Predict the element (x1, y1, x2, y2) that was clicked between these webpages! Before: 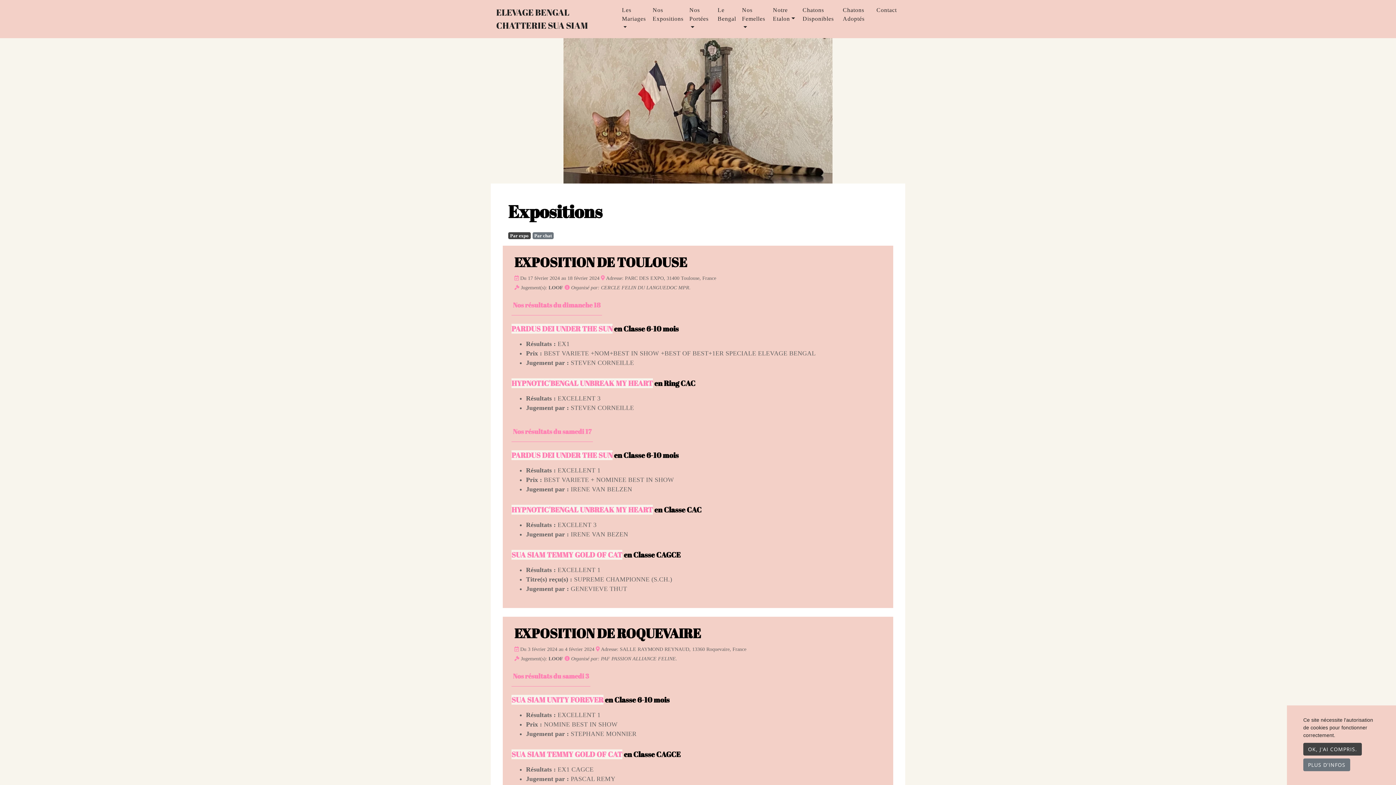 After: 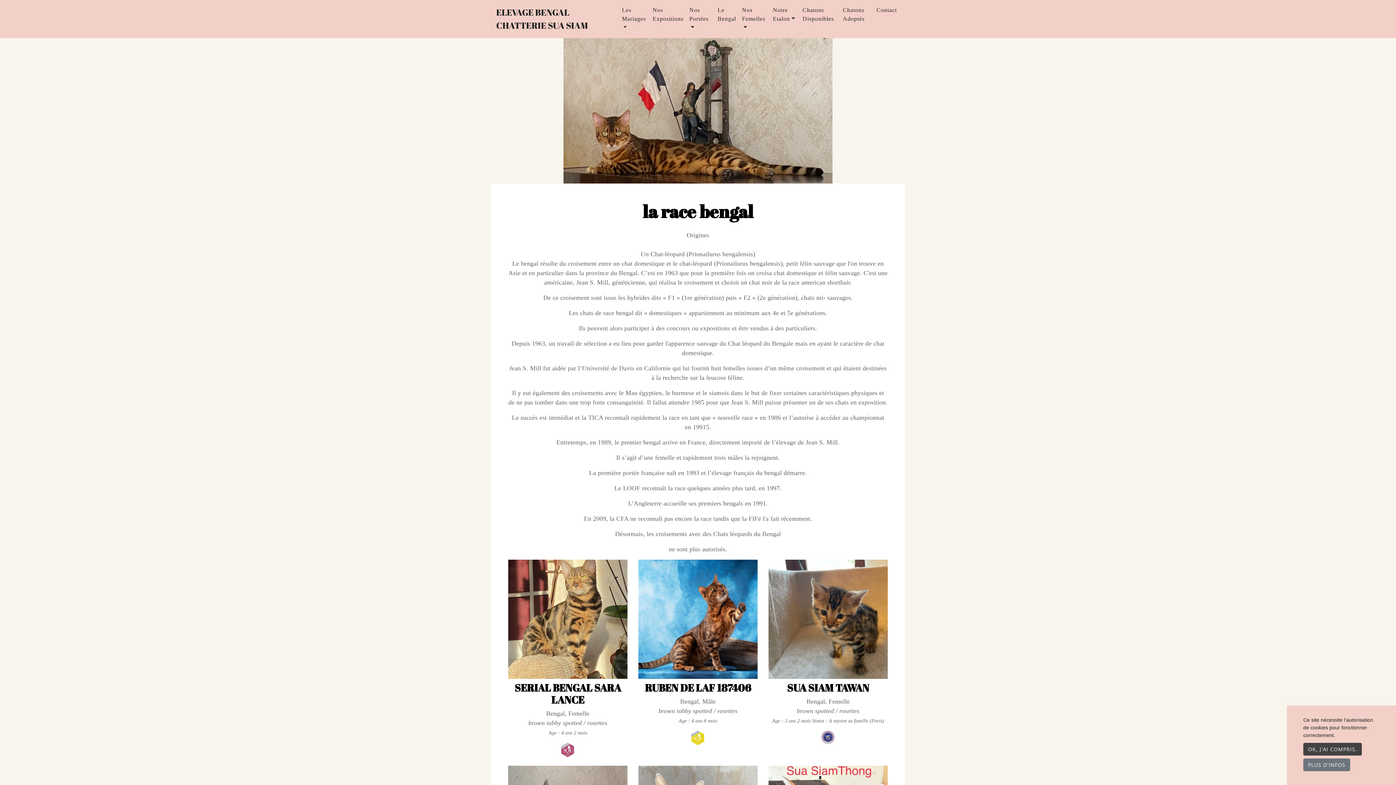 Action: bbox: (714, 2, 739, 26) label: Le Bengal